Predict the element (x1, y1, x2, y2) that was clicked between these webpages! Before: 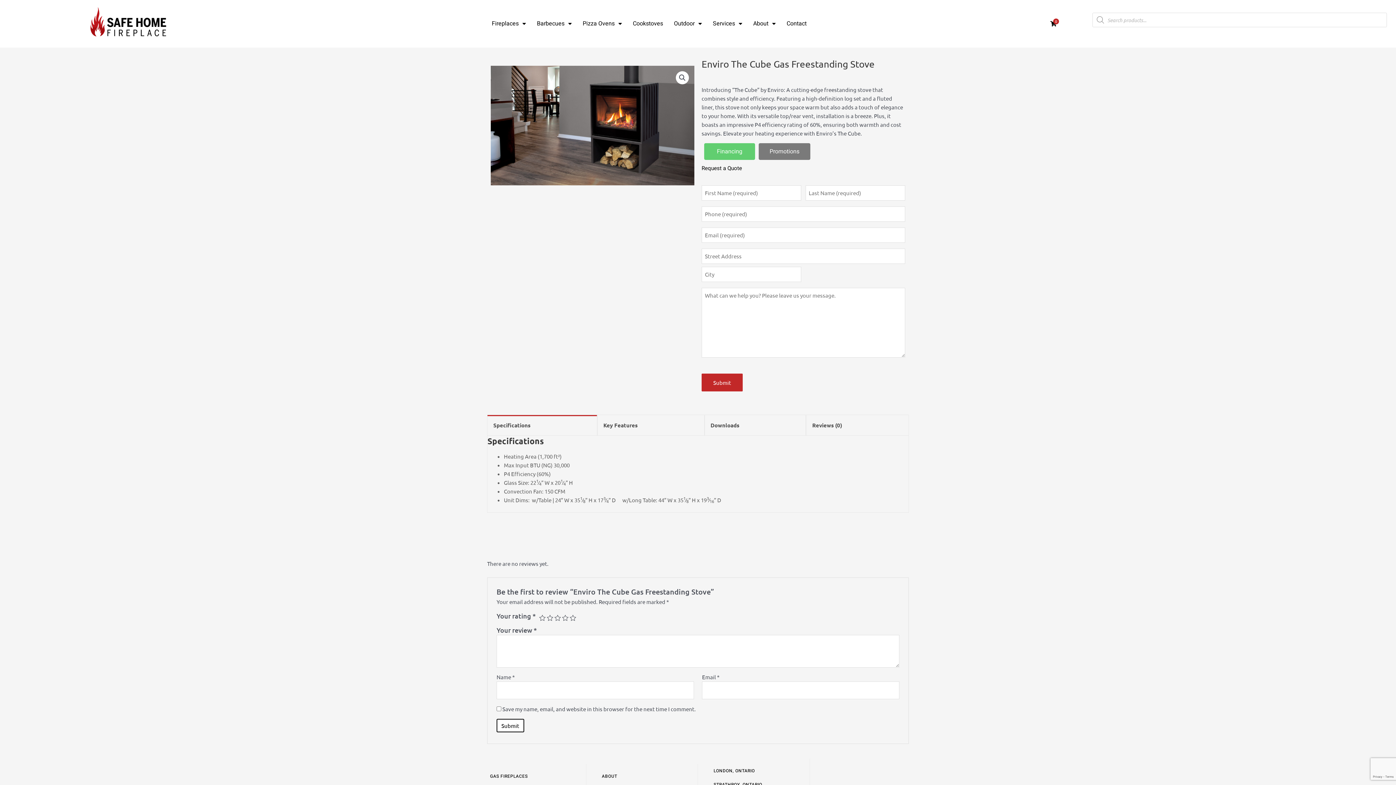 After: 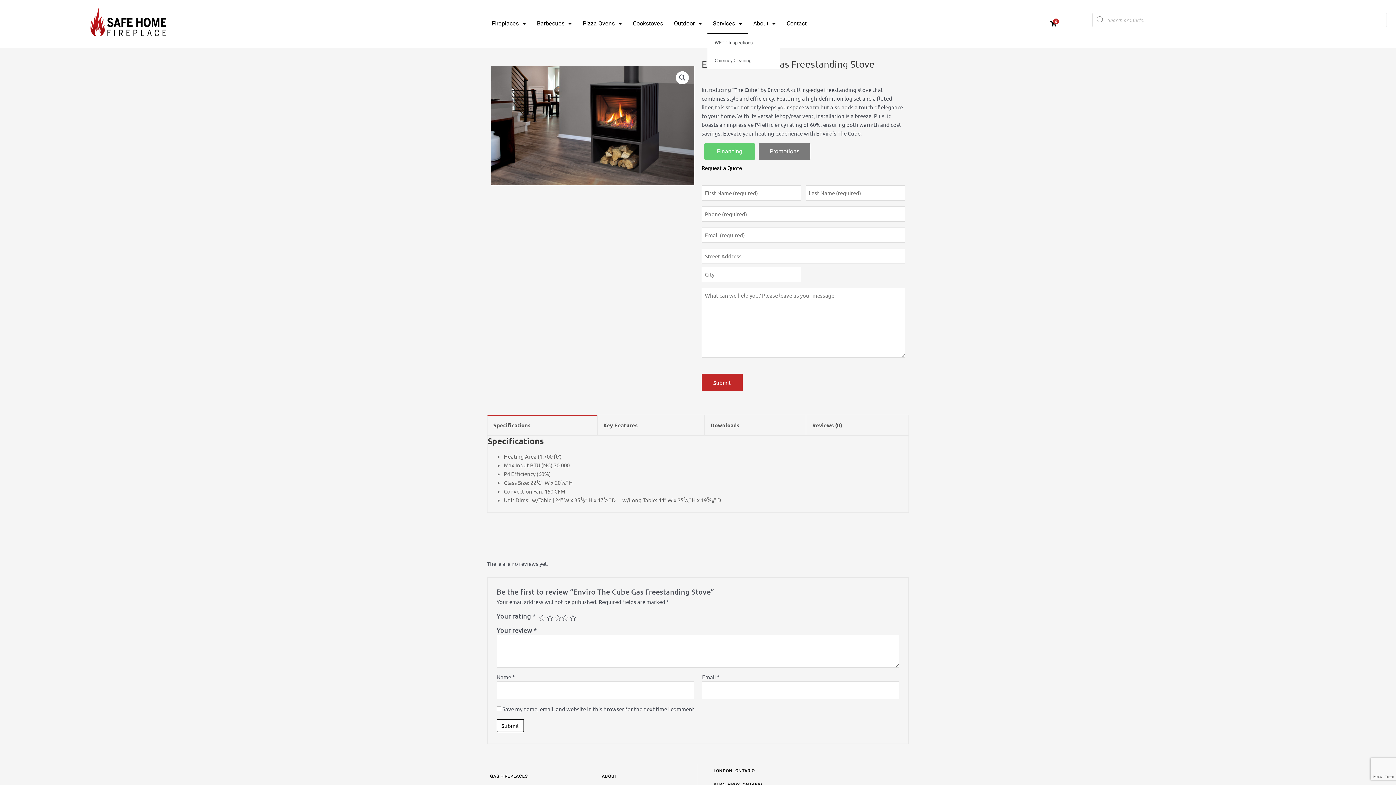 Action: bbox: (707, 13, 747, 33) label: Services